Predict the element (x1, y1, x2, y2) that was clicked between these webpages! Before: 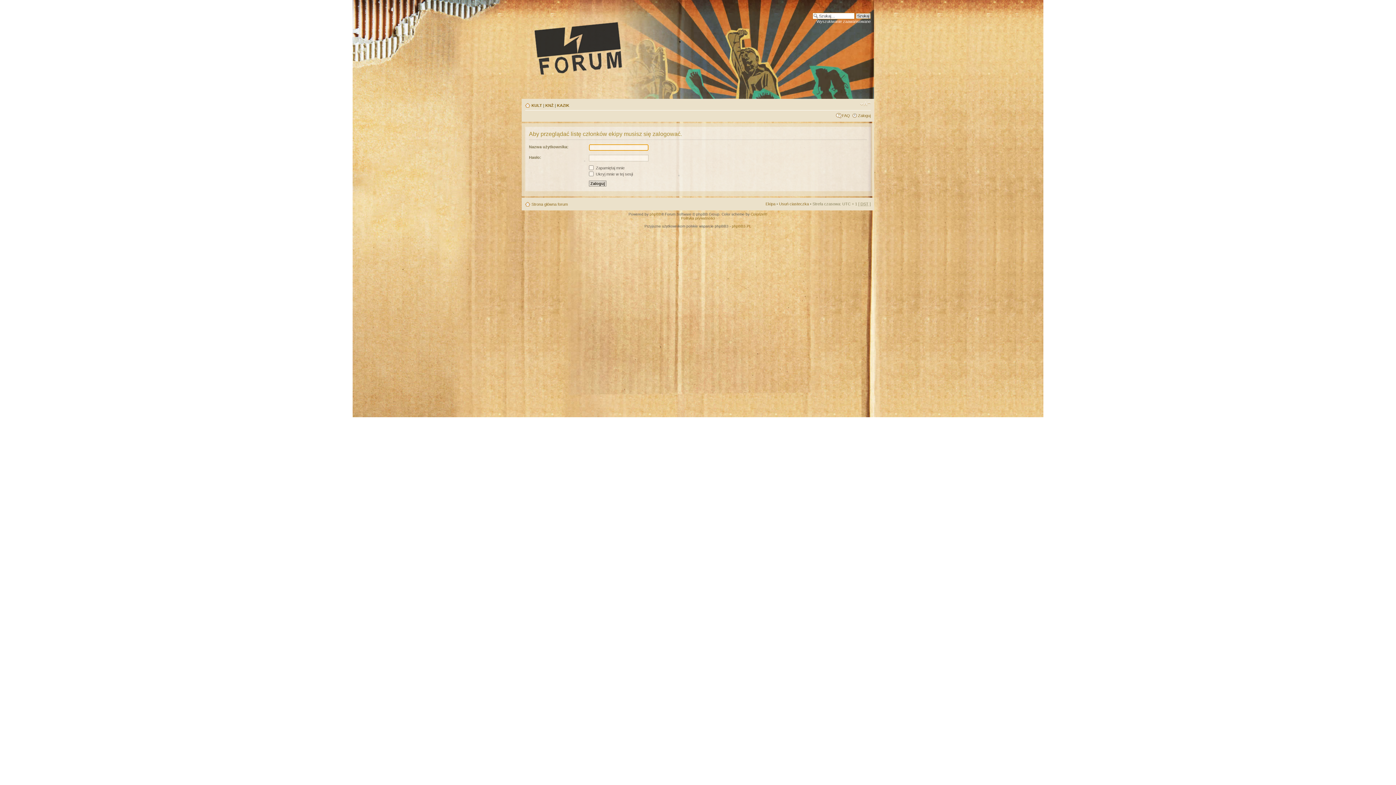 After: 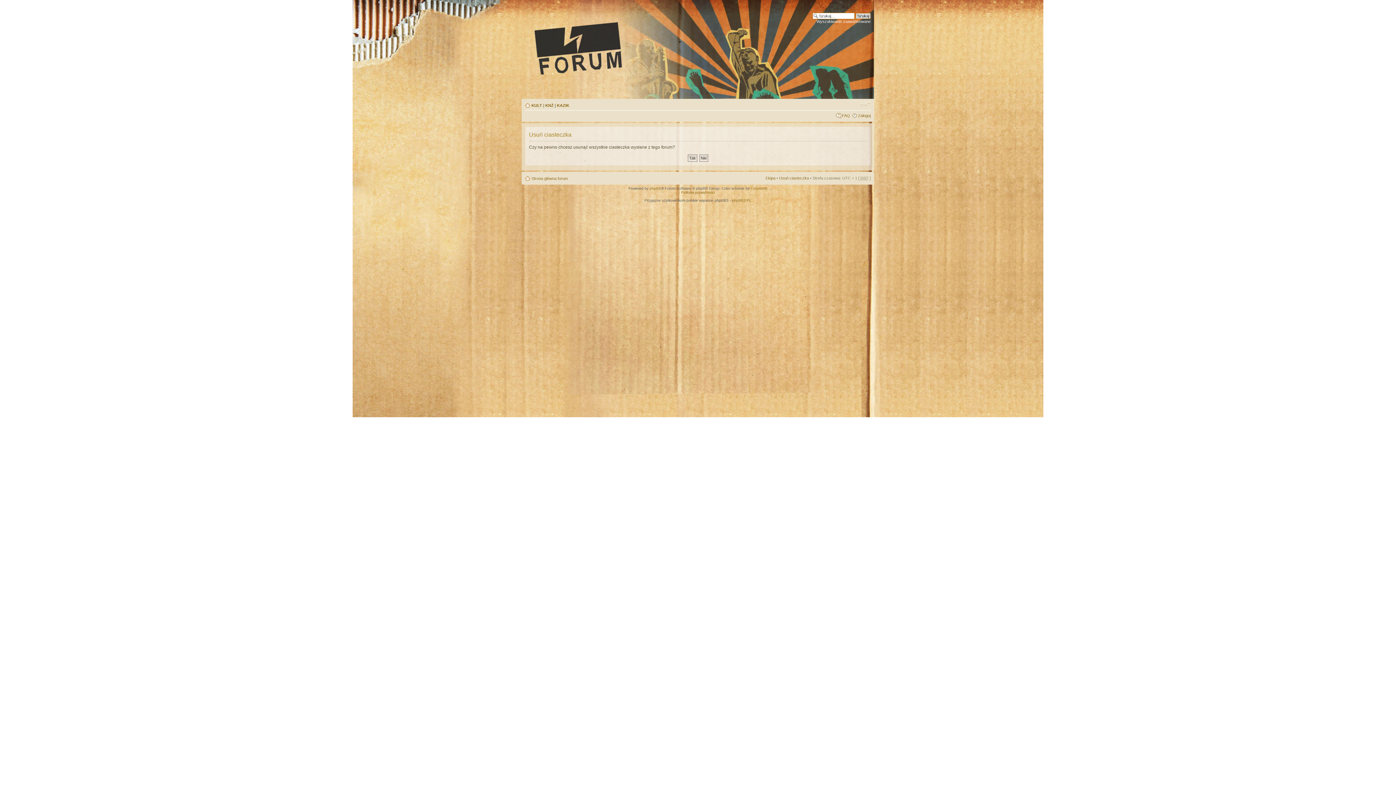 Action: bbox: (779, 201, 809, 206) label: Usuń ciasteczka